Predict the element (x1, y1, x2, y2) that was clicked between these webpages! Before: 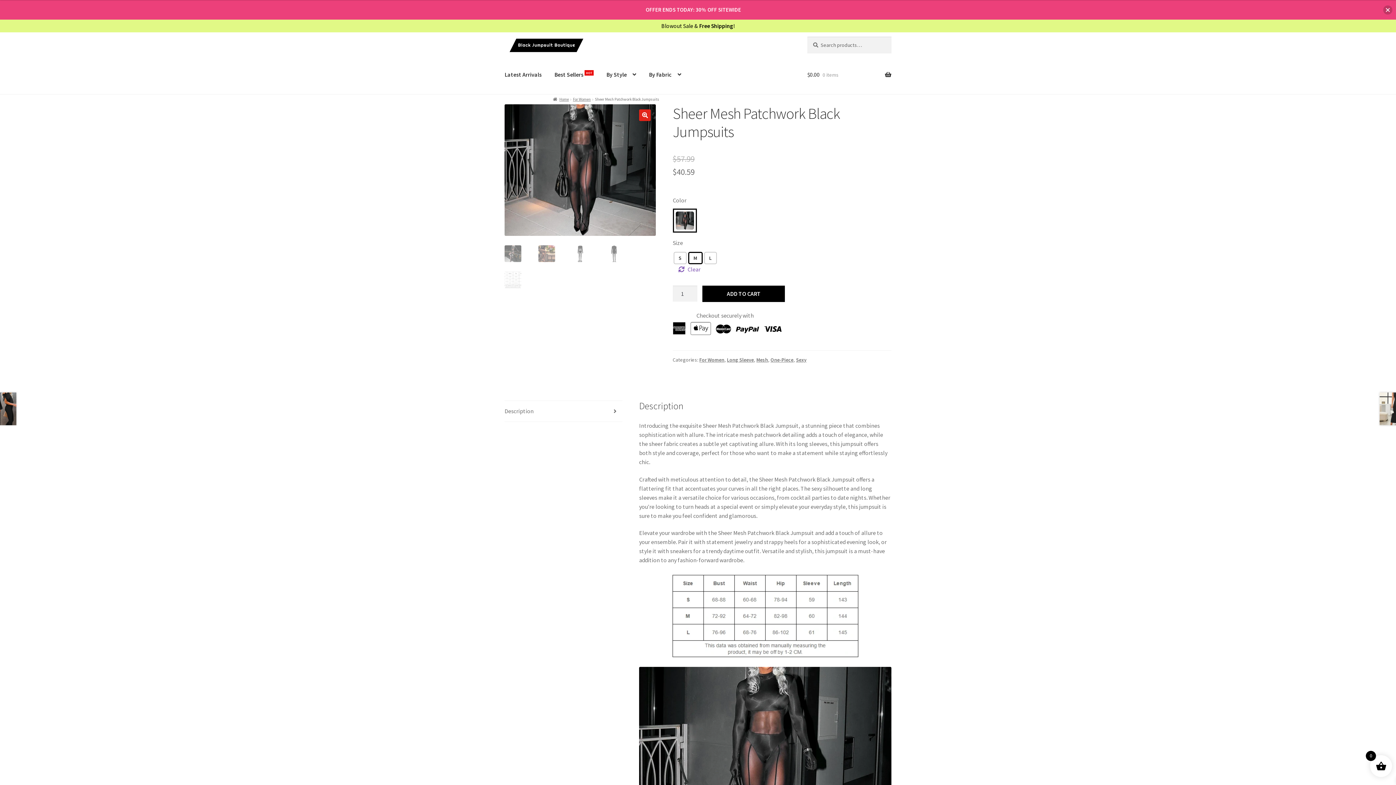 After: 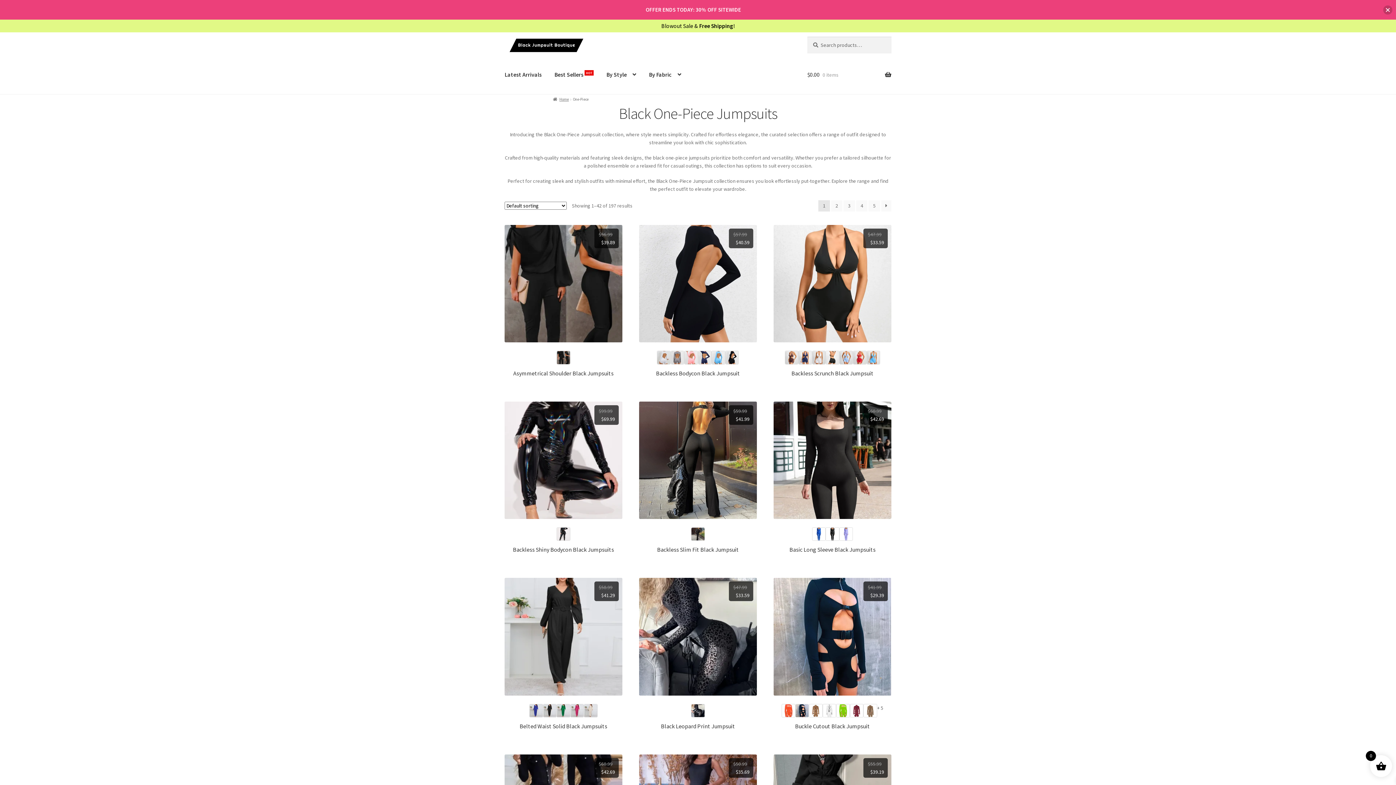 Action: label: One-Piece bbox: (770, 356, 793, 363)